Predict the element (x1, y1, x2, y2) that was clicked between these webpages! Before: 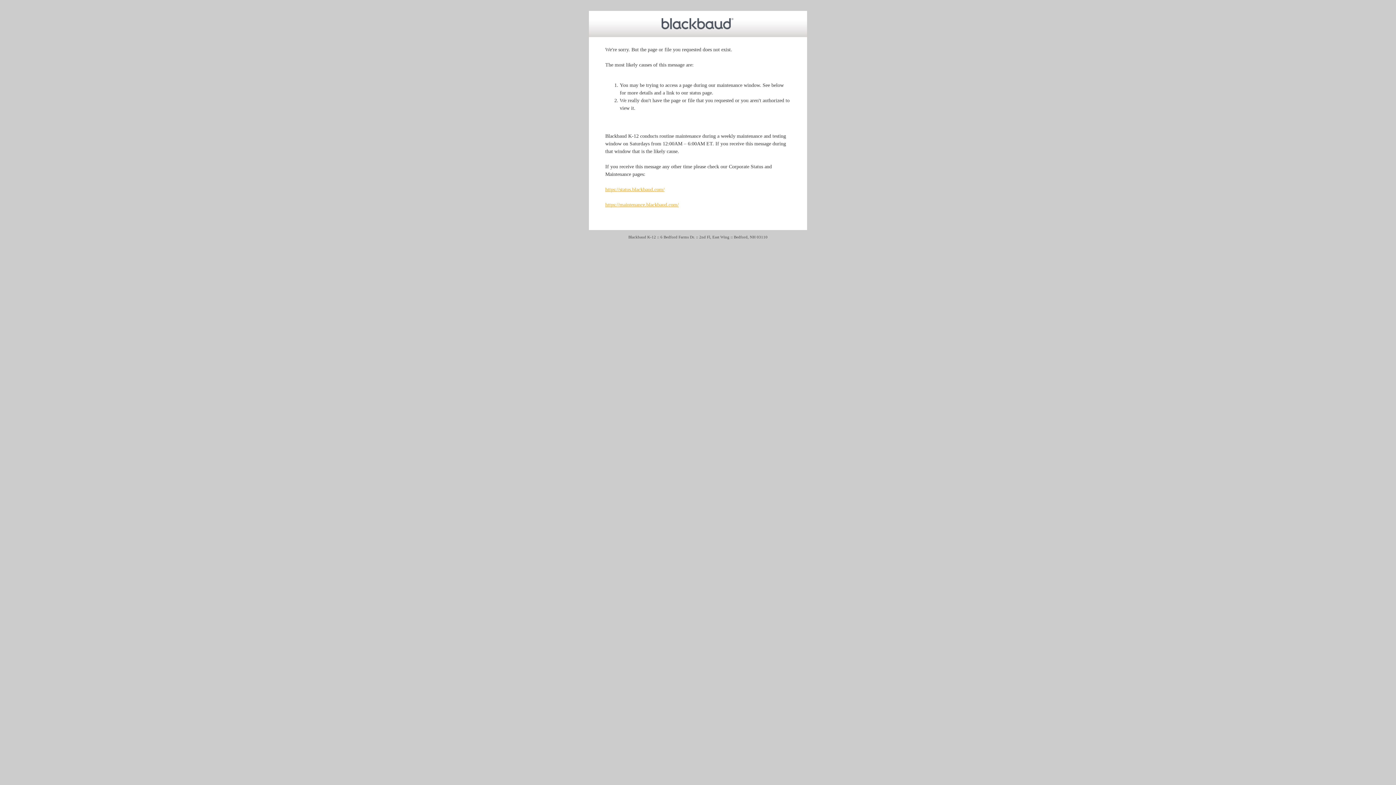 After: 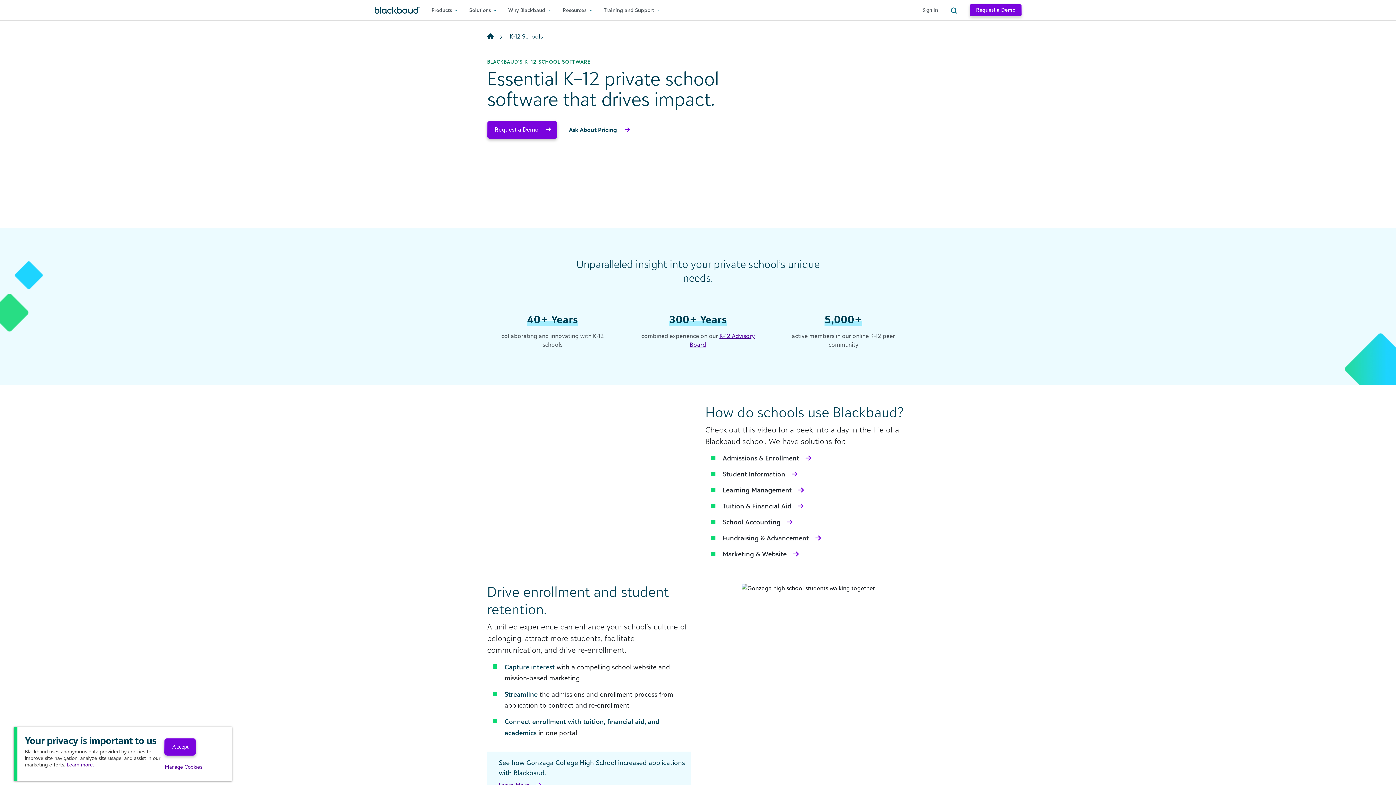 Action: bbox: (661, 25, 734, 30)